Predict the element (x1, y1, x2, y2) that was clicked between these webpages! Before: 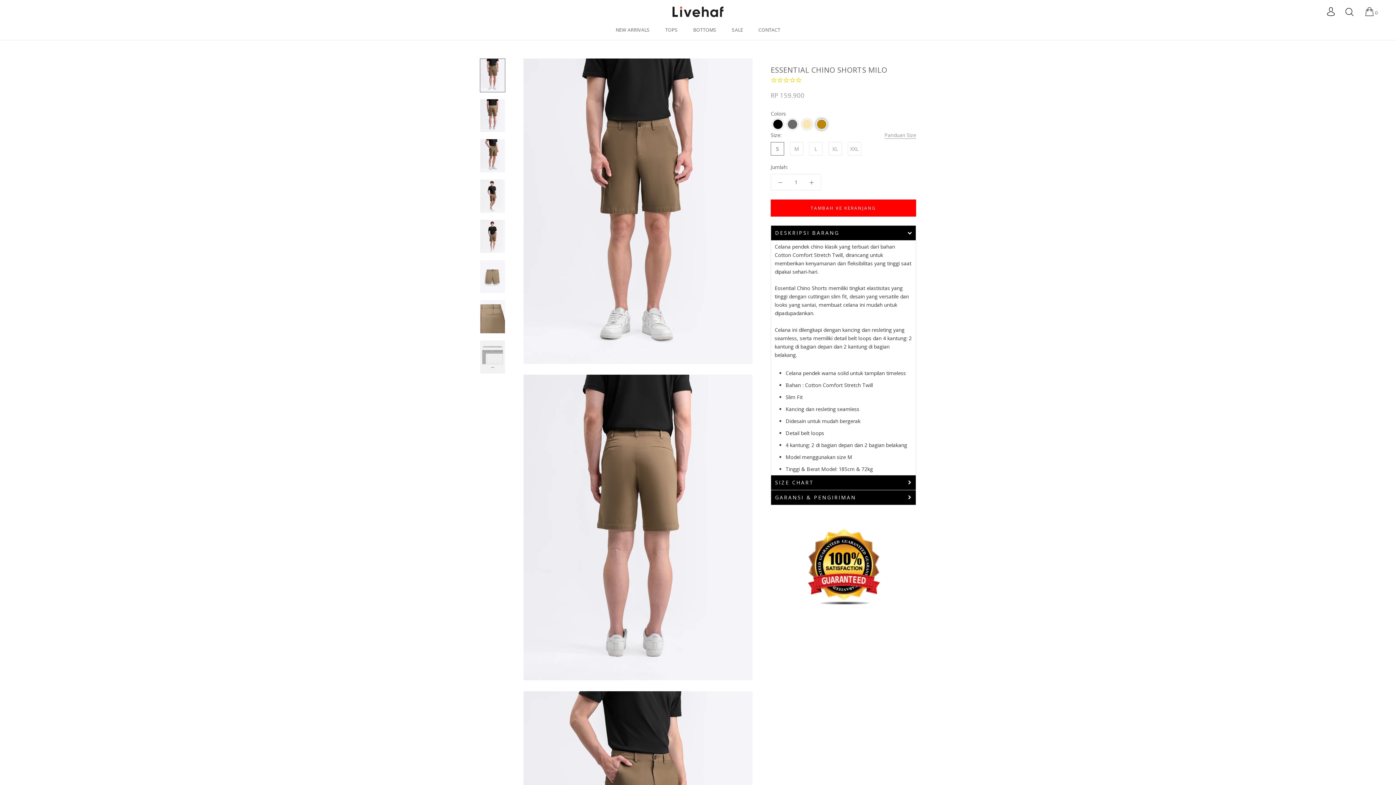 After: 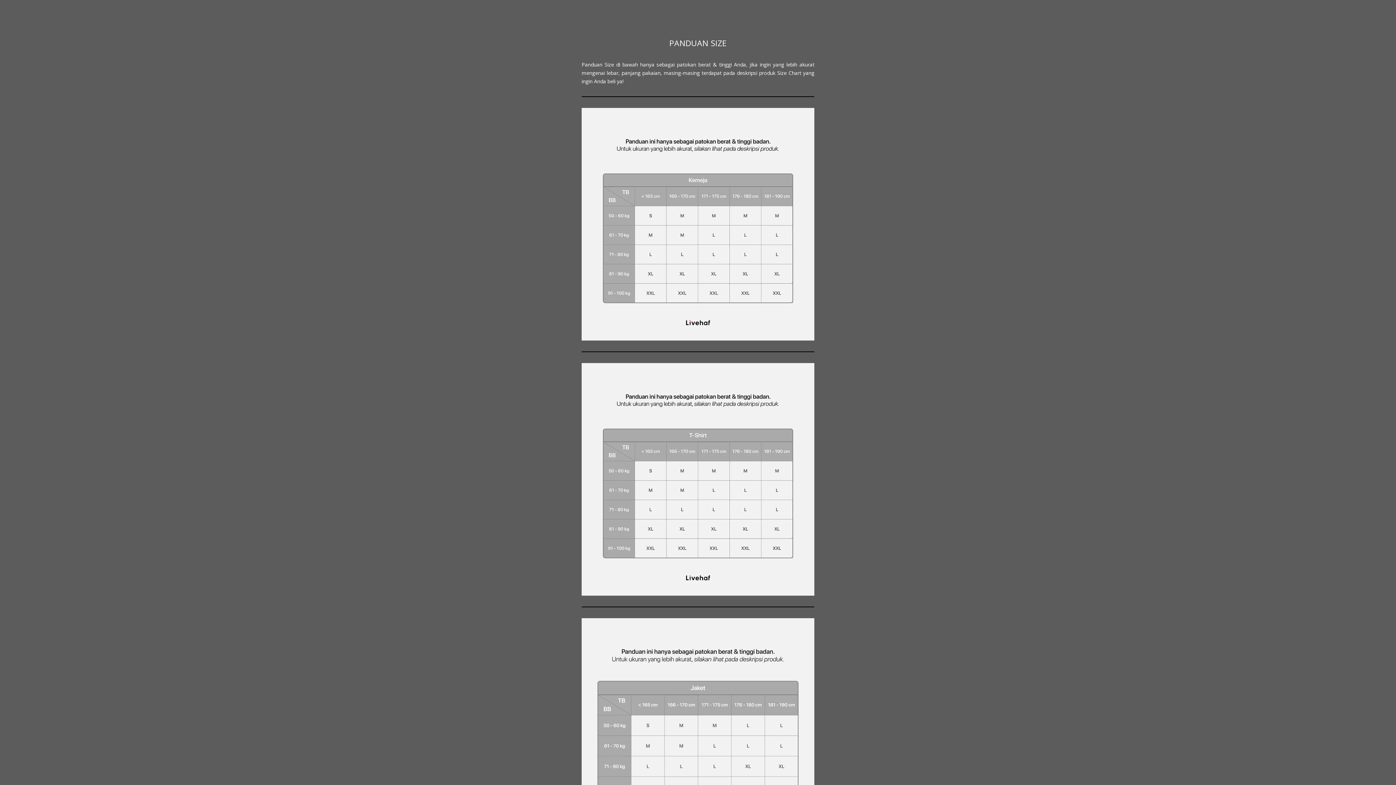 Action: bbox: (884, 130, 916, 139) label: Panduan Size